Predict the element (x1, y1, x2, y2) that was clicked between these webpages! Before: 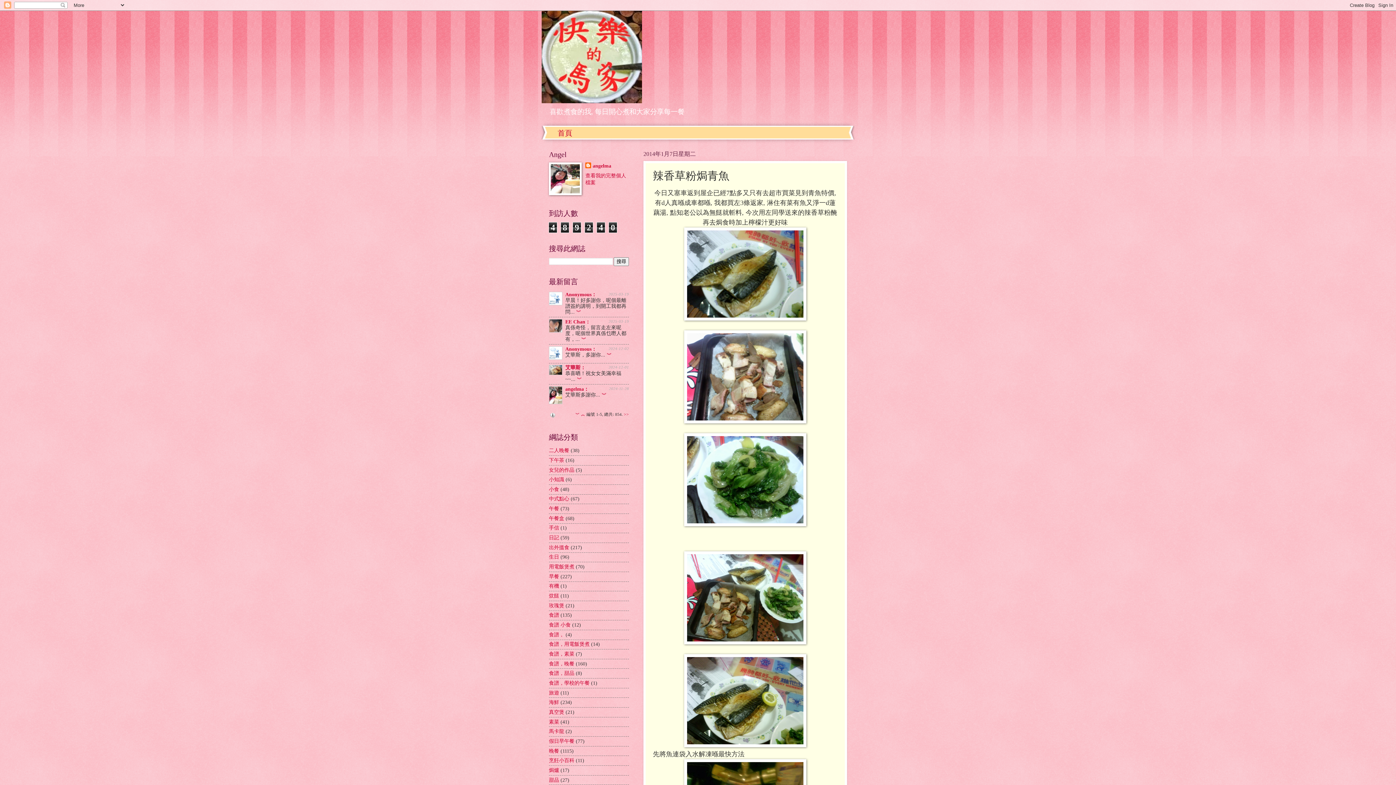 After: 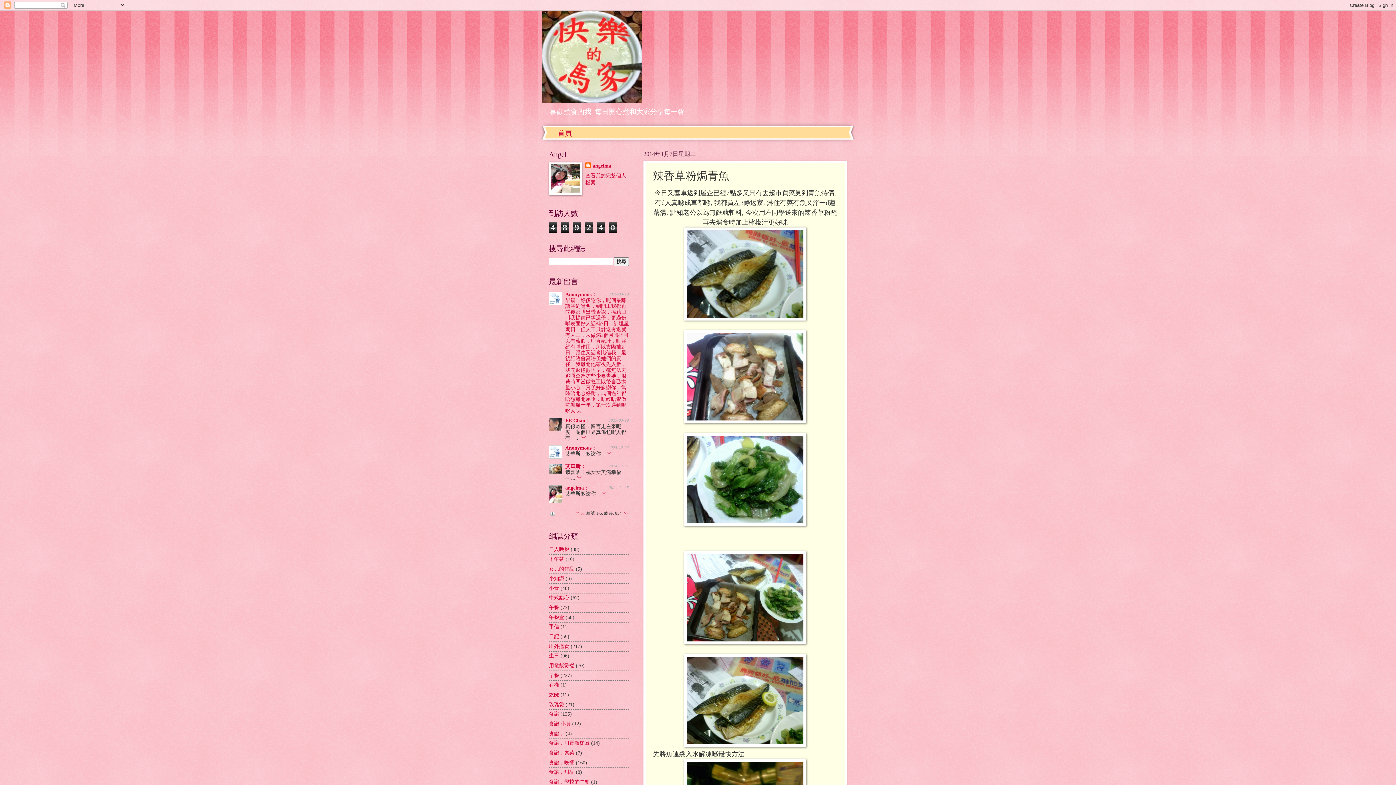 Action: bbox: (576, 309, 581, 315) label: ︾